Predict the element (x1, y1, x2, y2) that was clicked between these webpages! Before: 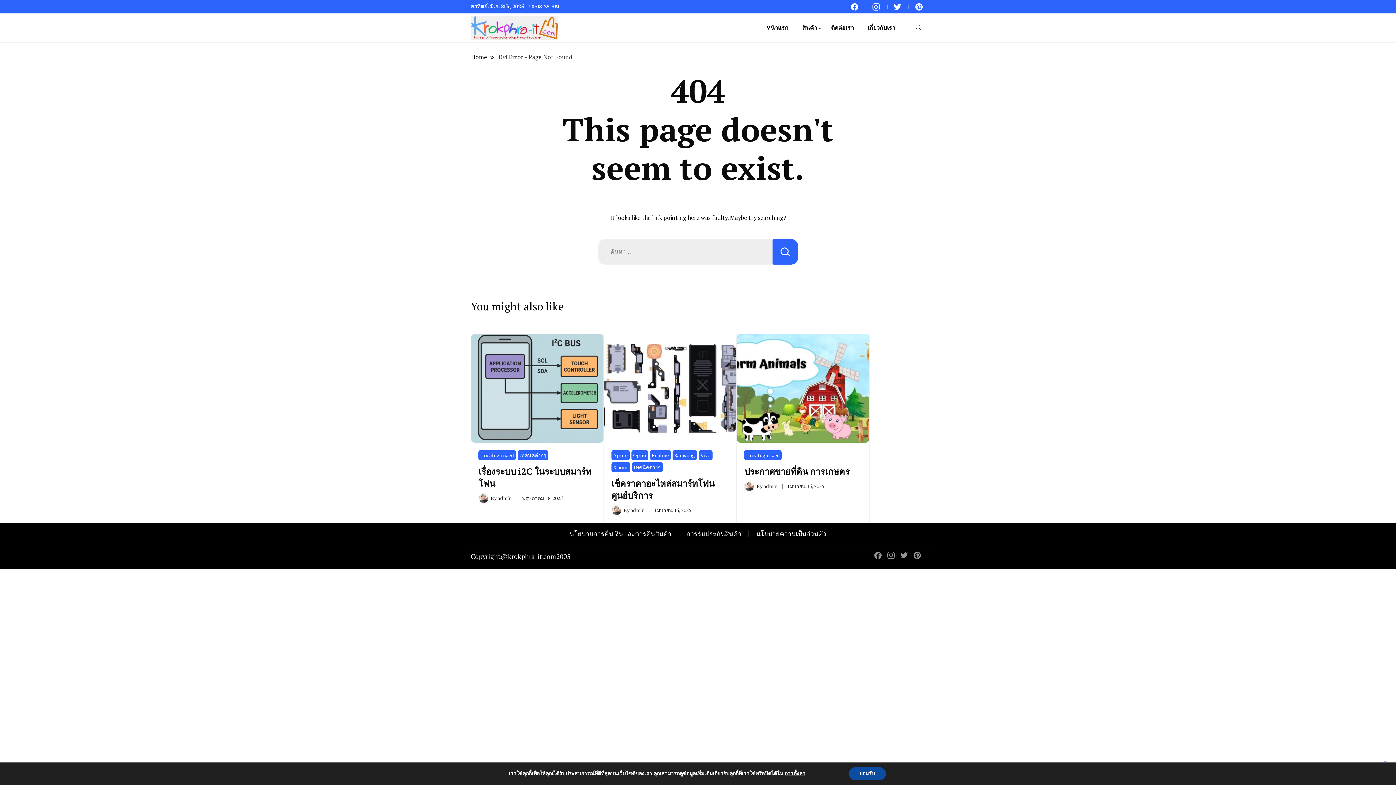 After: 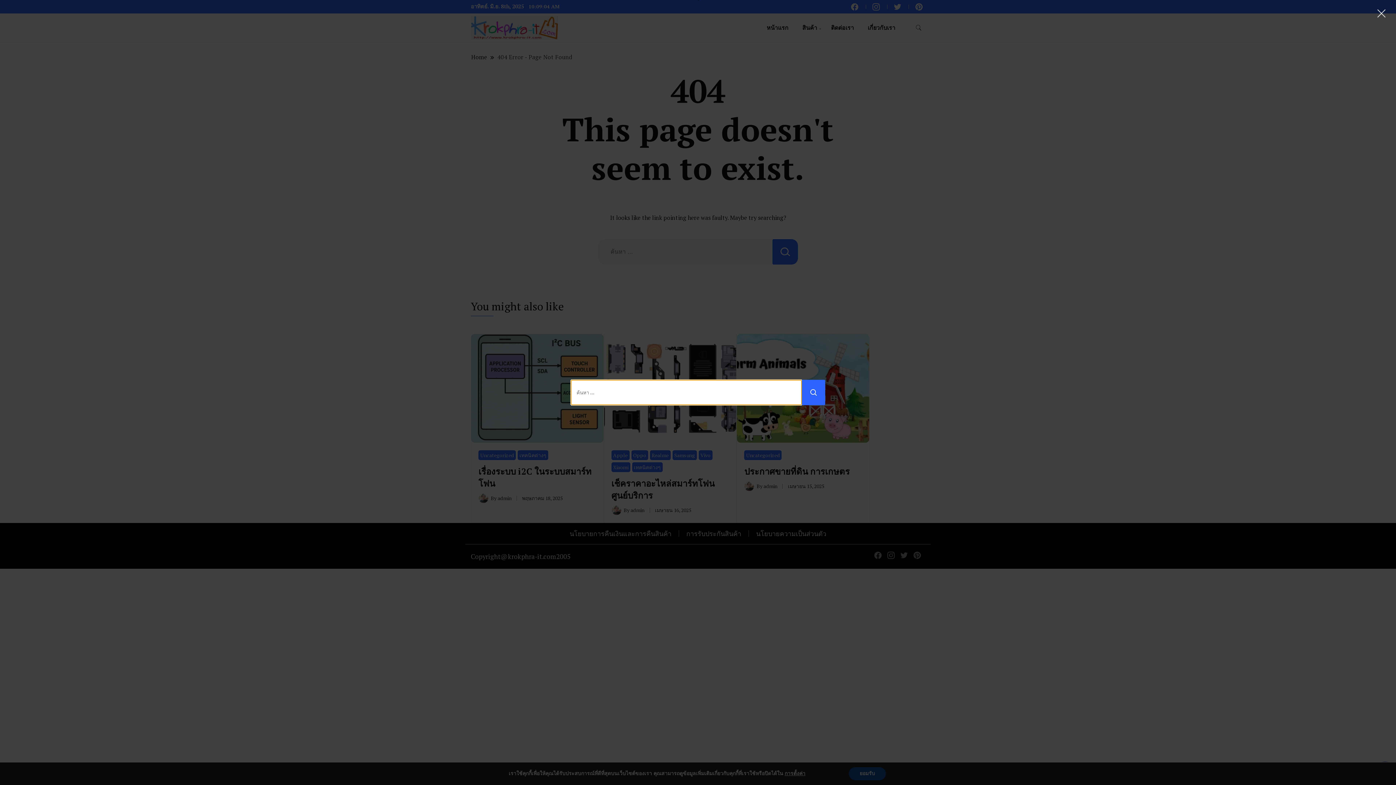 Action: bbox: (912, 21, 925, 34) label: search form toggle